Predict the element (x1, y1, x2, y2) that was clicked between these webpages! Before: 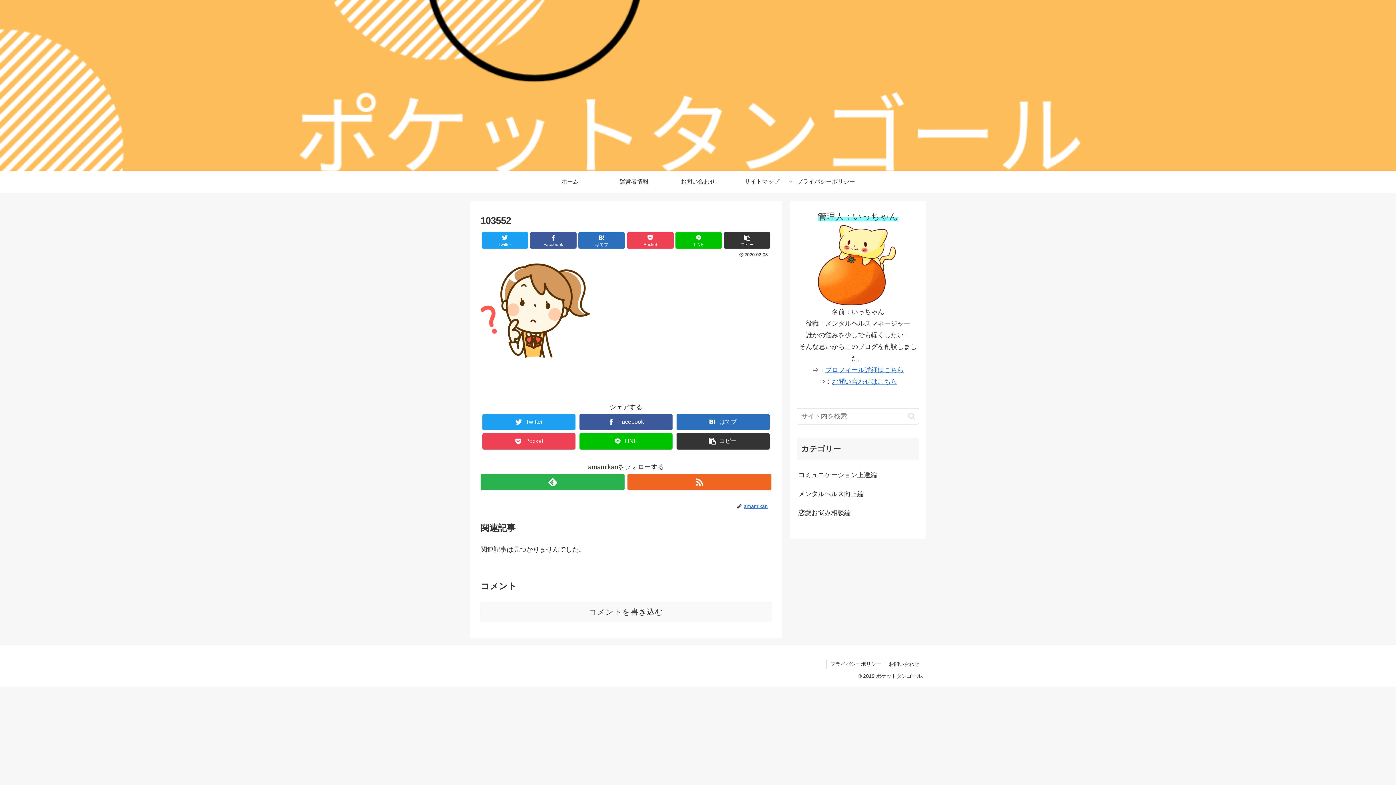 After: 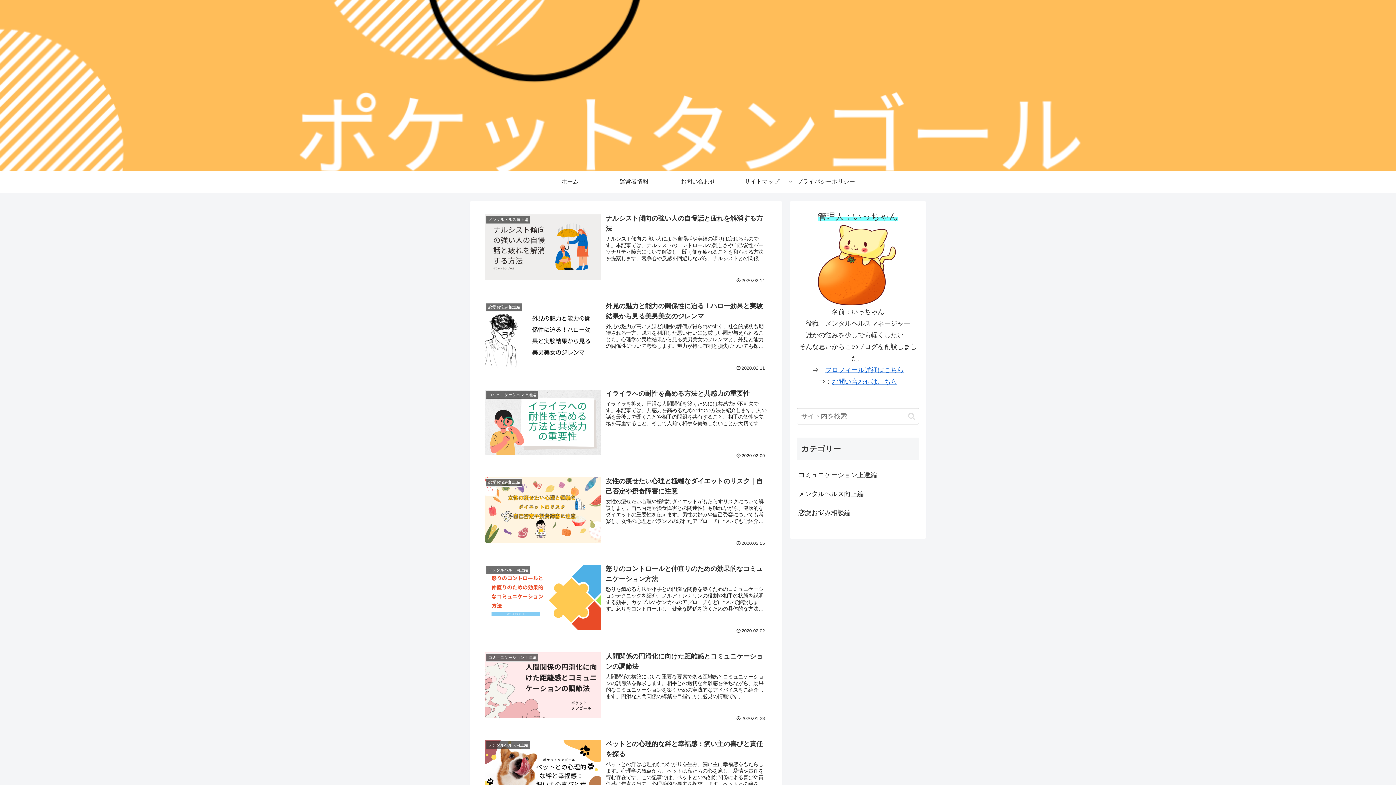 Action: label: ホーム bbox: (538, 170, 602, 192)